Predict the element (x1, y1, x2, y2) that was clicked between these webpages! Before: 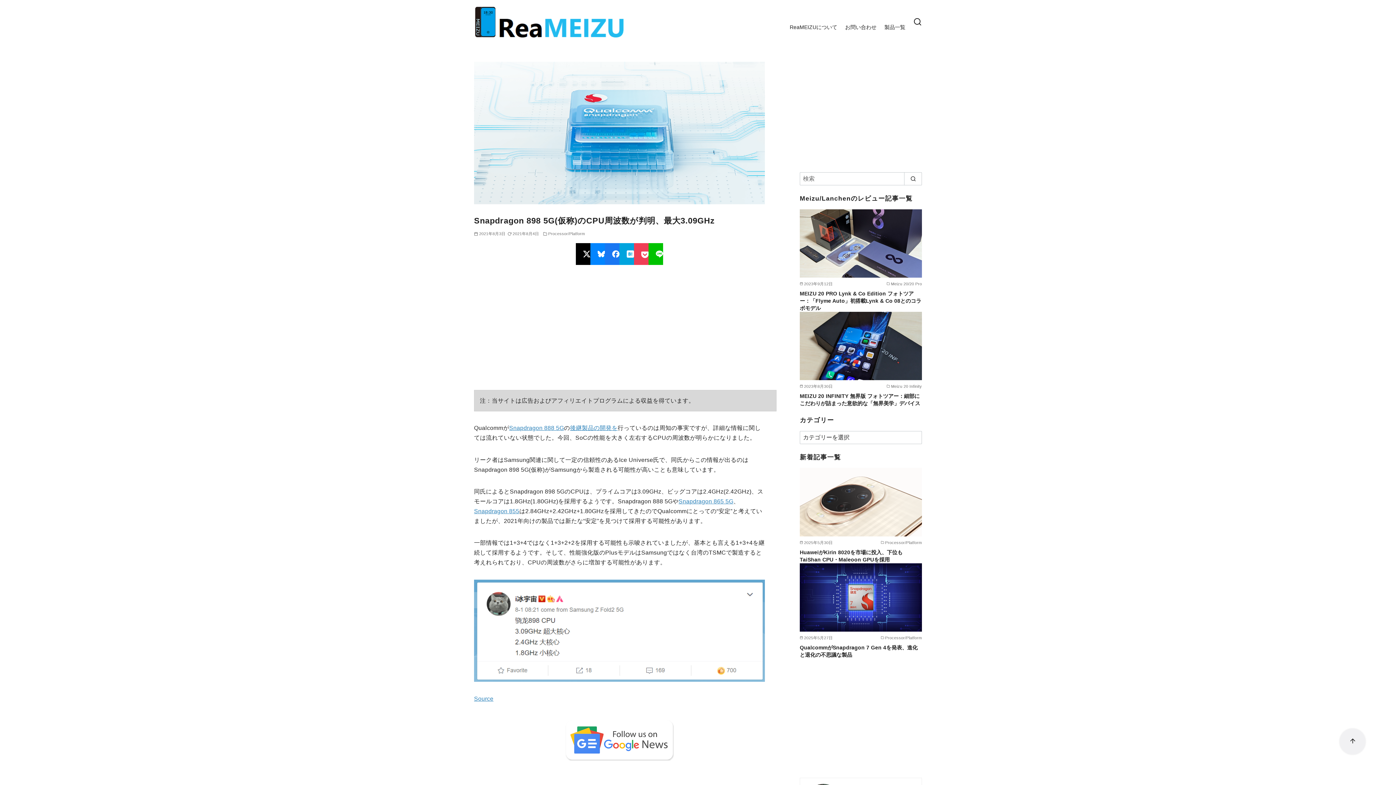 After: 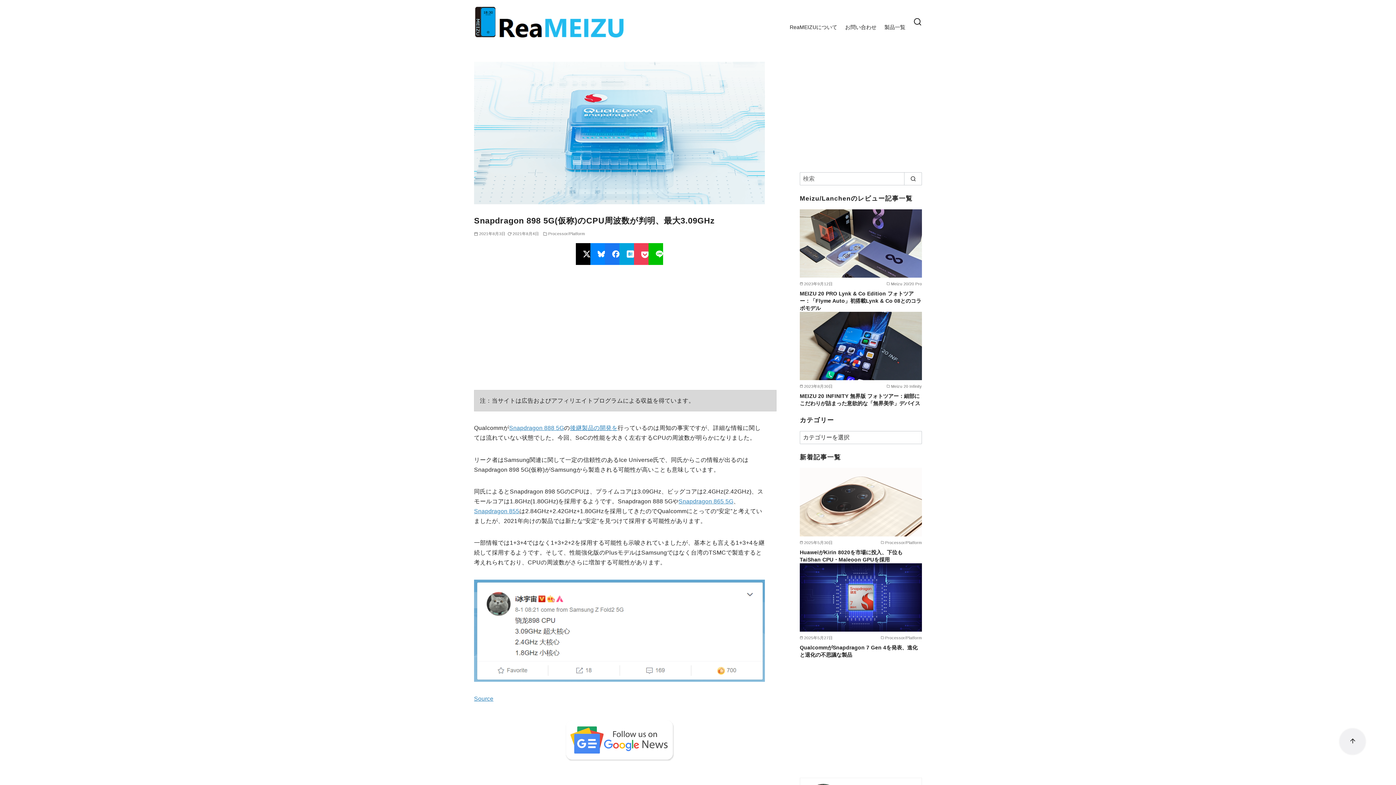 Action: bbox: (474, 715, 765, 763)